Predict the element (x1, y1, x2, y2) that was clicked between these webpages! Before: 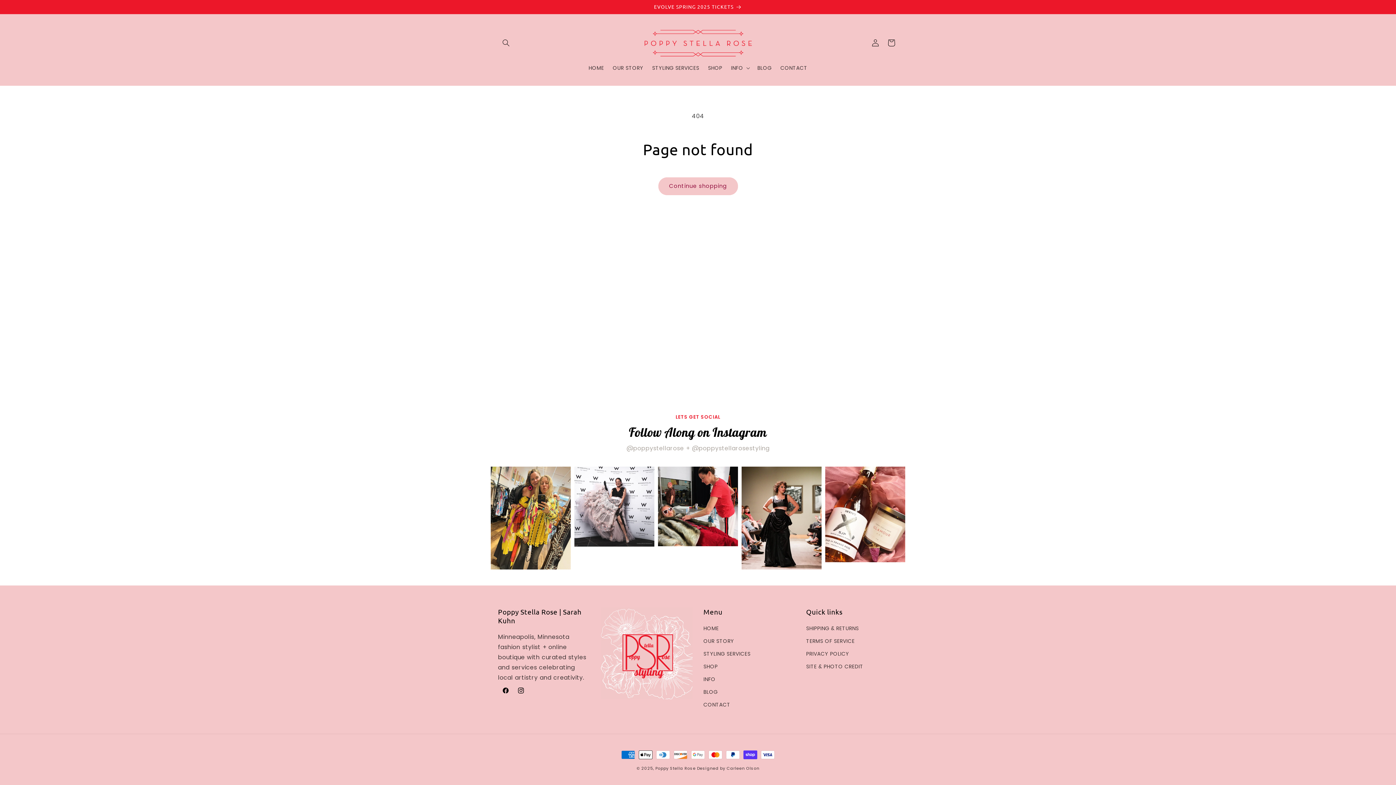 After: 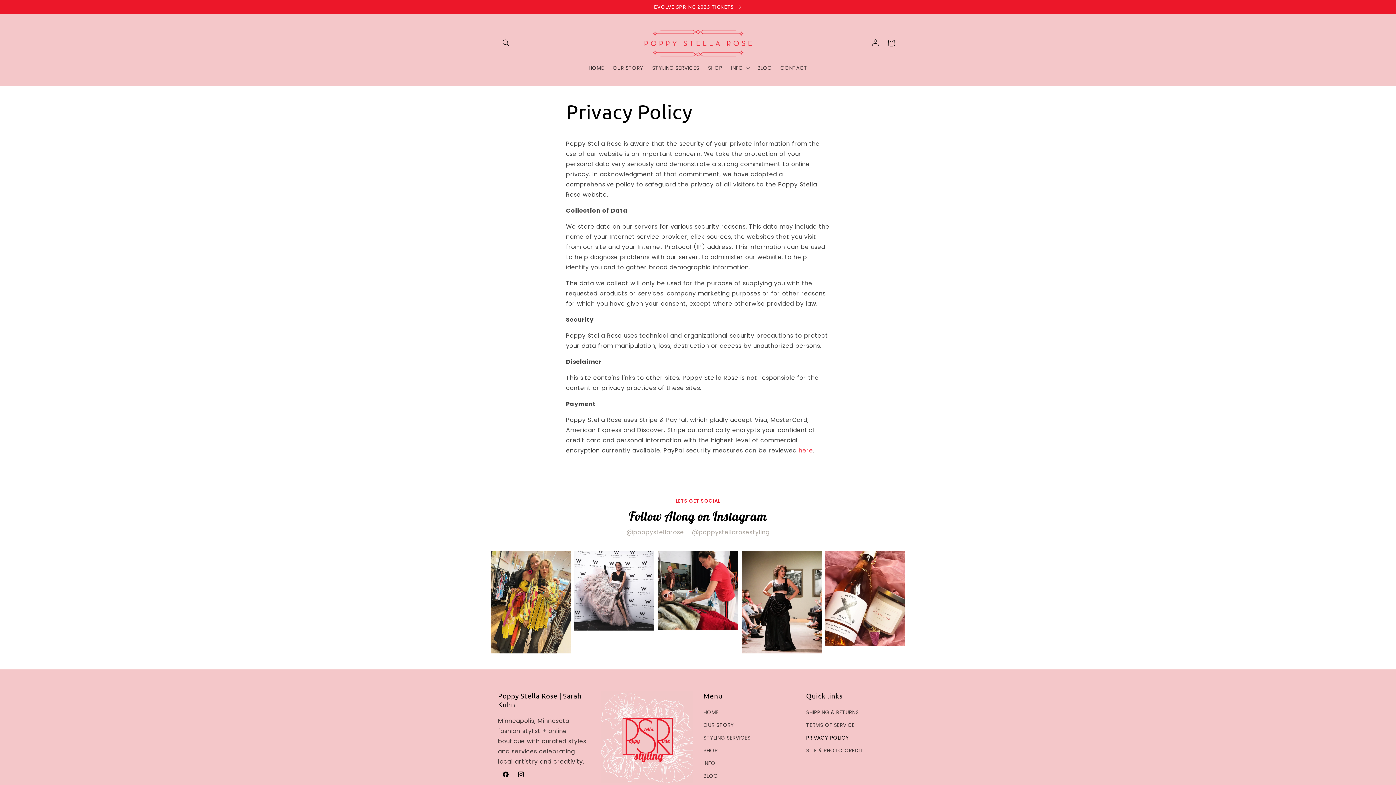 Action: bbox: (806, 648, 849, 660) label: PRIVACY POLICY